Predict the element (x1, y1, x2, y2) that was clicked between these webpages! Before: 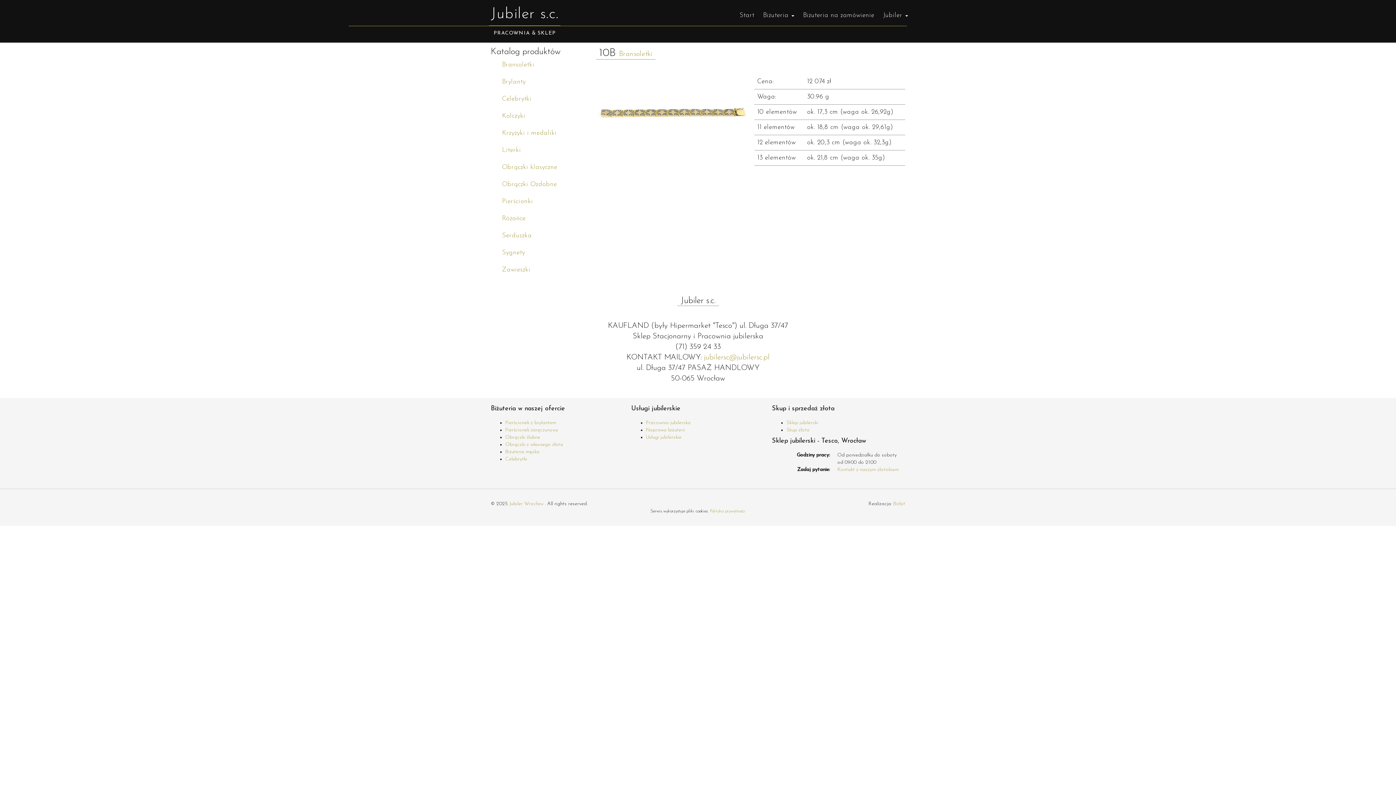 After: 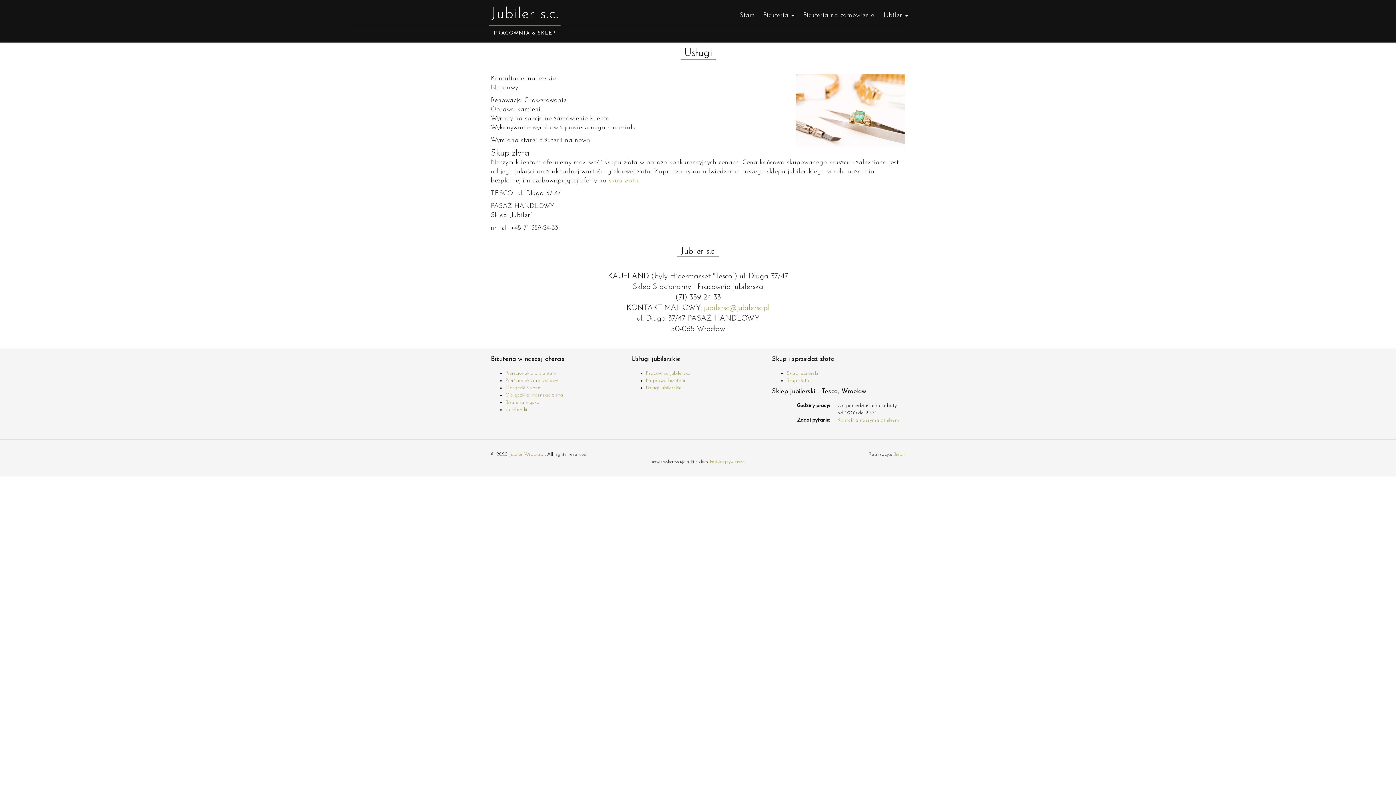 Action: label: Usługi jubilerskie bbox: (646, 434, 681, 440)